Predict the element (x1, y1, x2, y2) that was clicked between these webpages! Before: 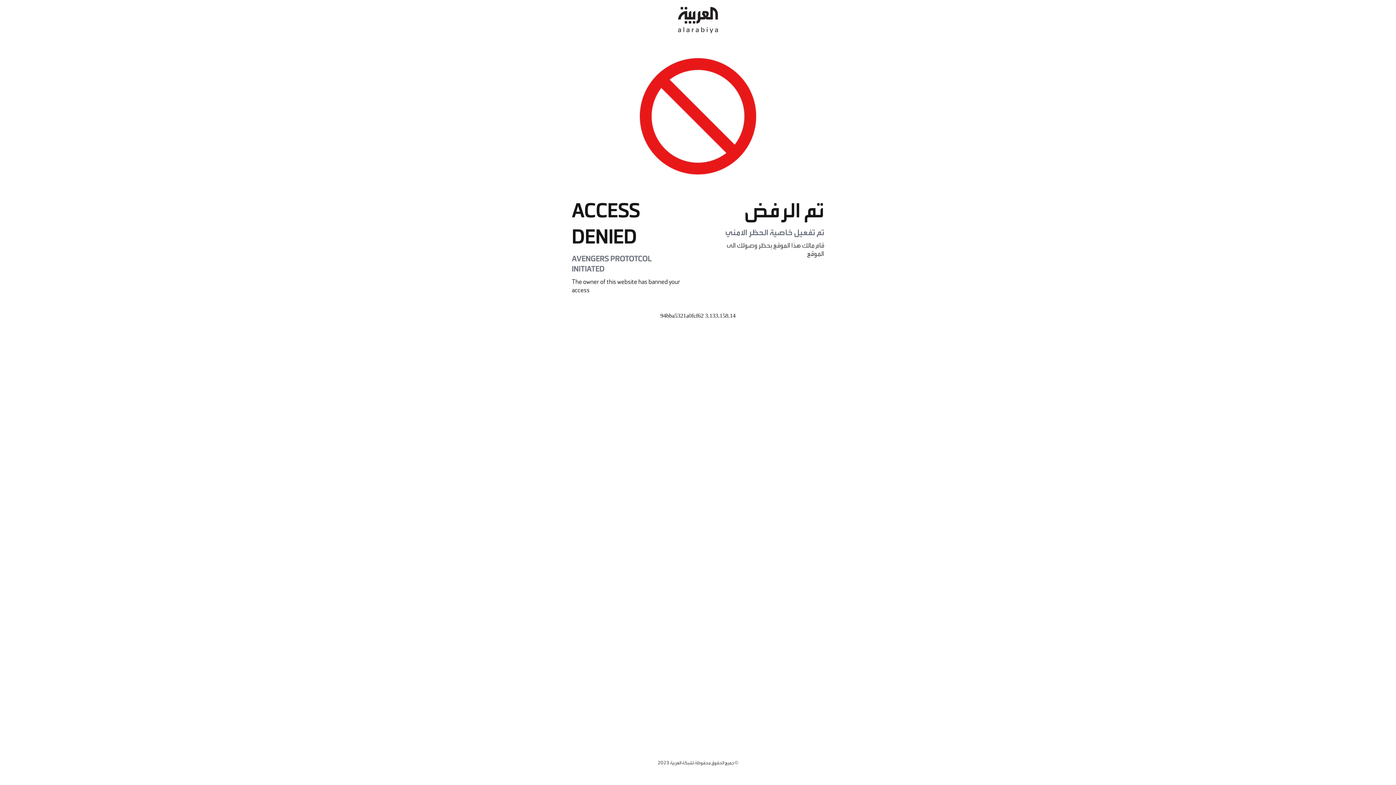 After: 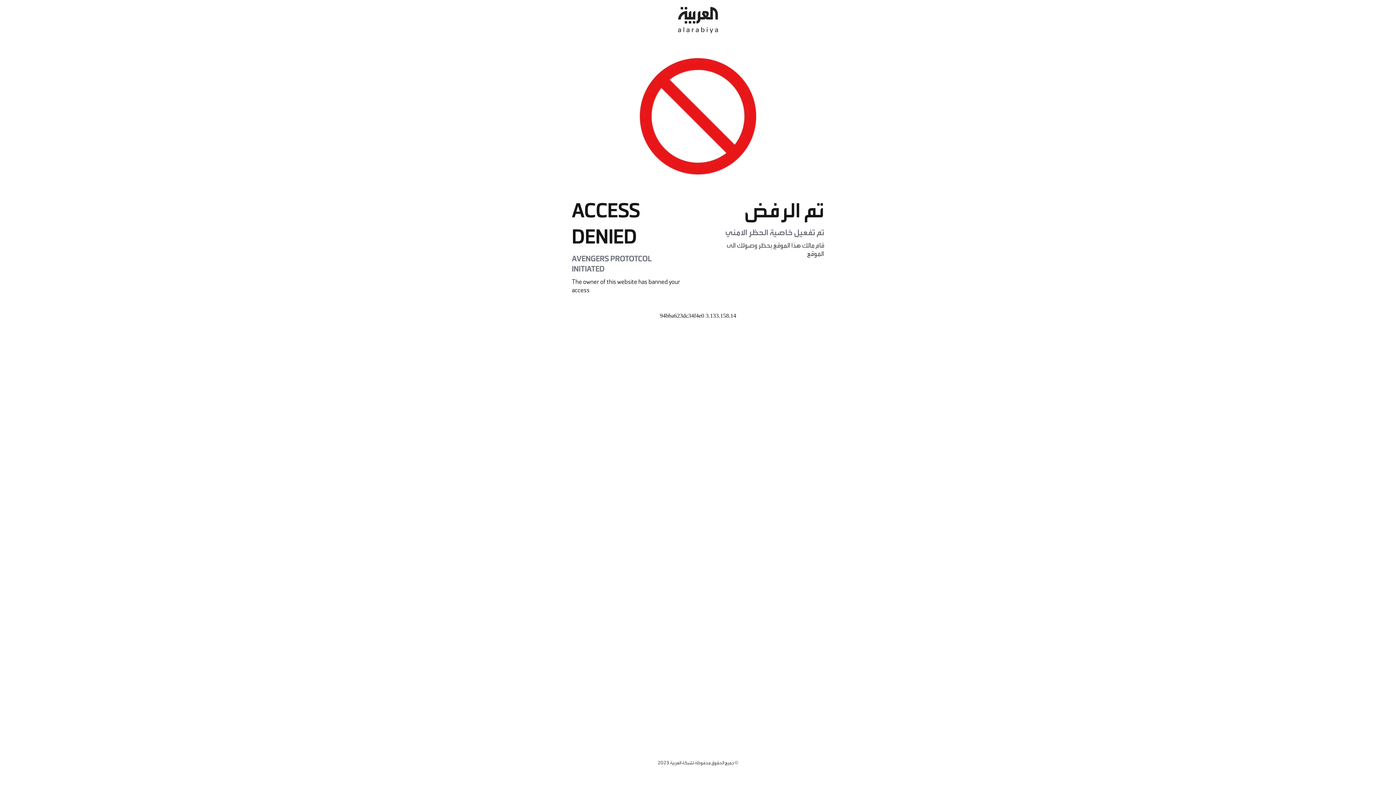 Action: bbox: (678, 0, 718, 40)